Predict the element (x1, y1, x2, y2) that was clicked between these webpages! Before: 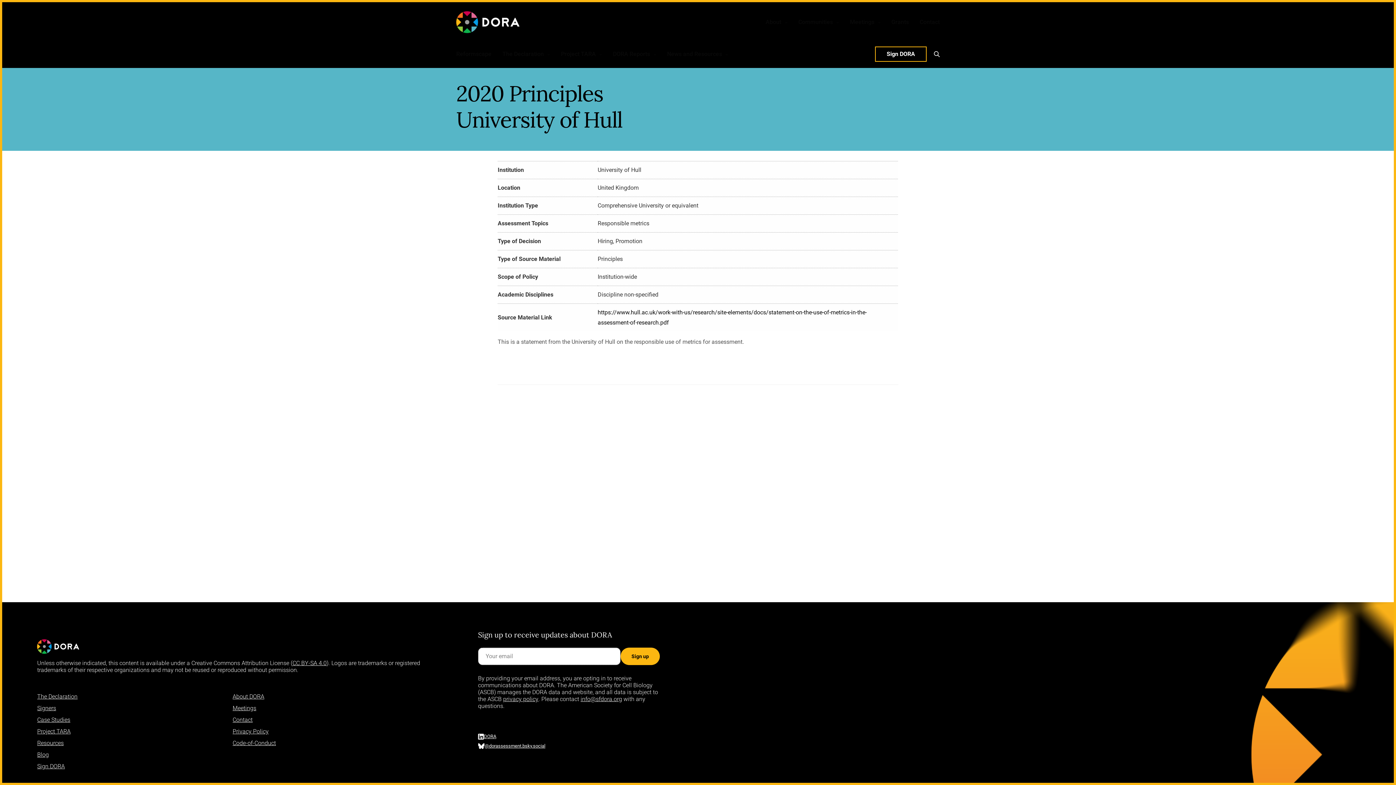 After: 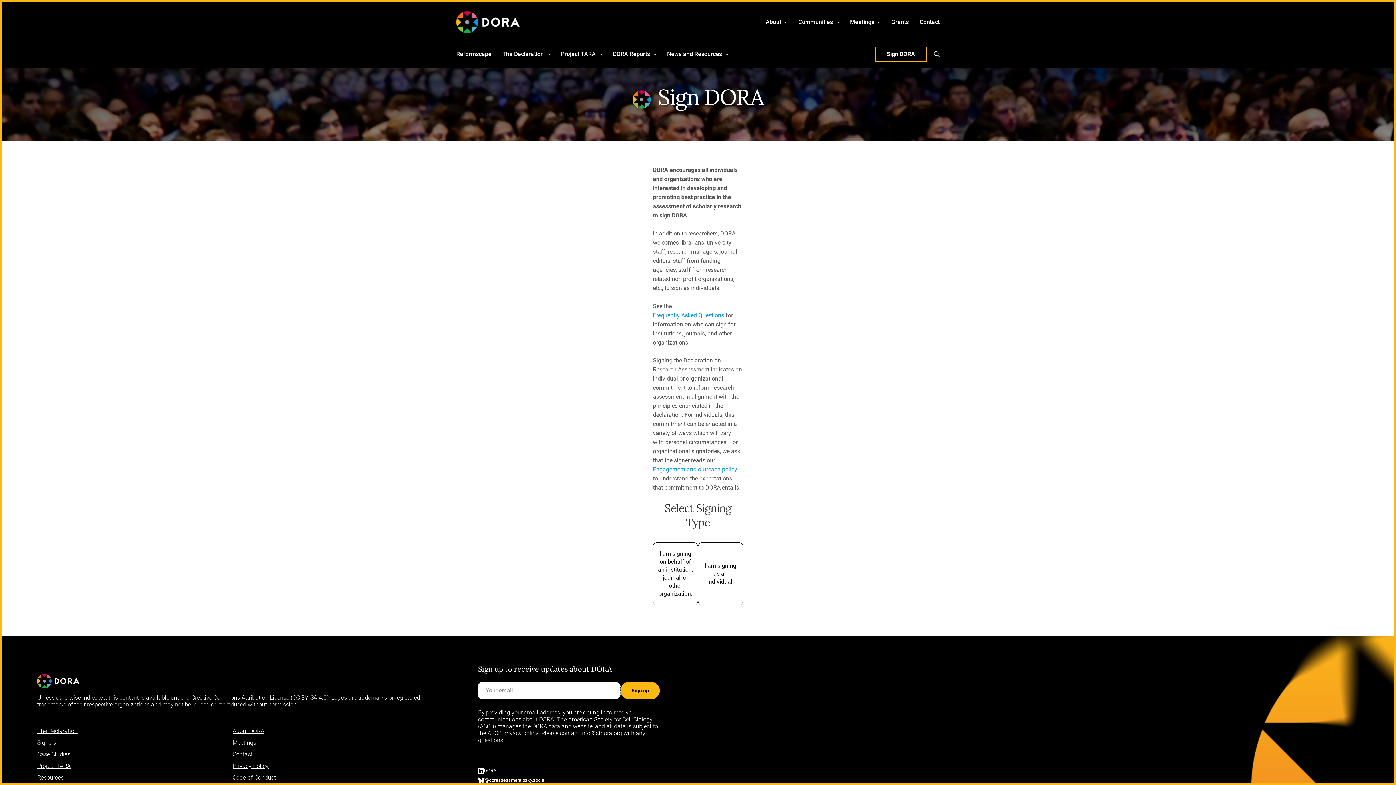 Action: bbox: (875, 46, 926, 61) label: Sign DORA